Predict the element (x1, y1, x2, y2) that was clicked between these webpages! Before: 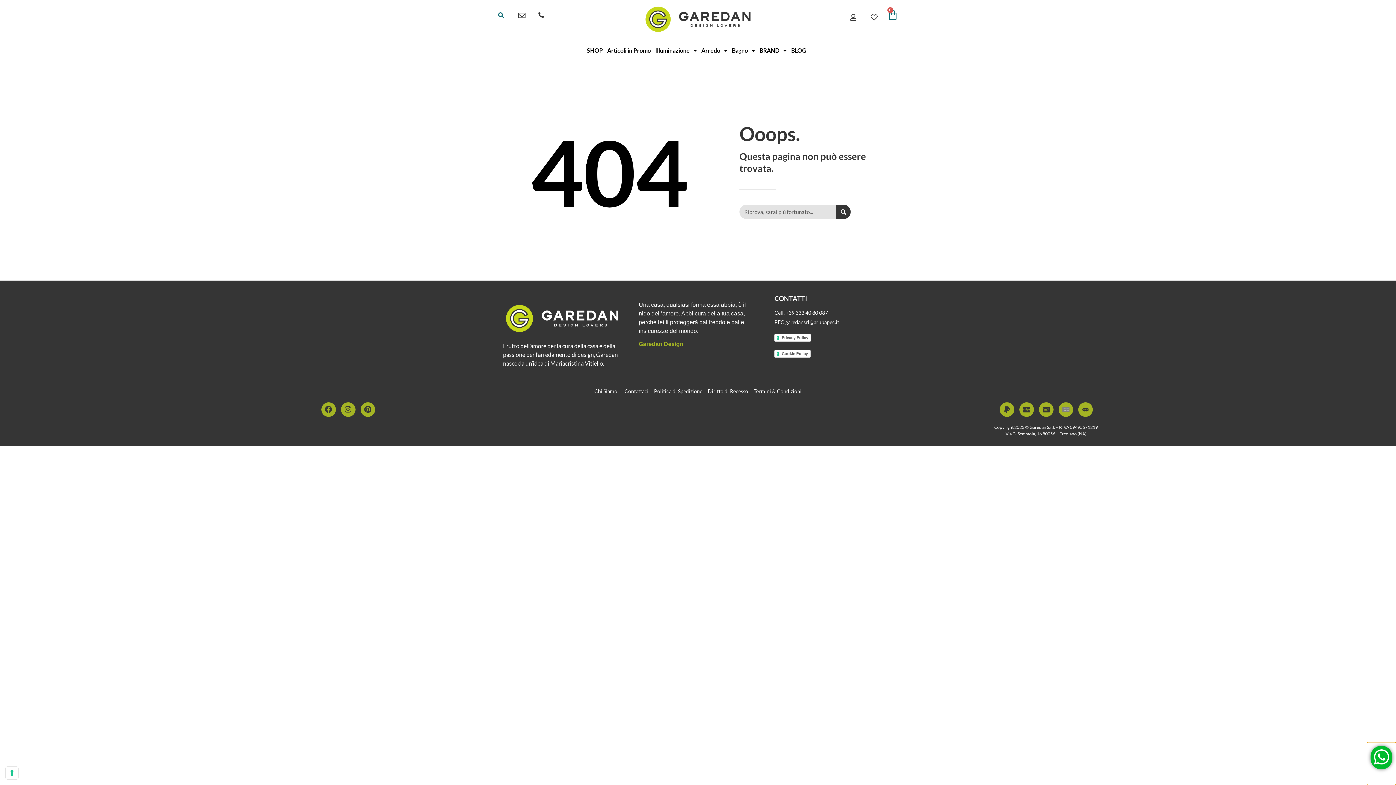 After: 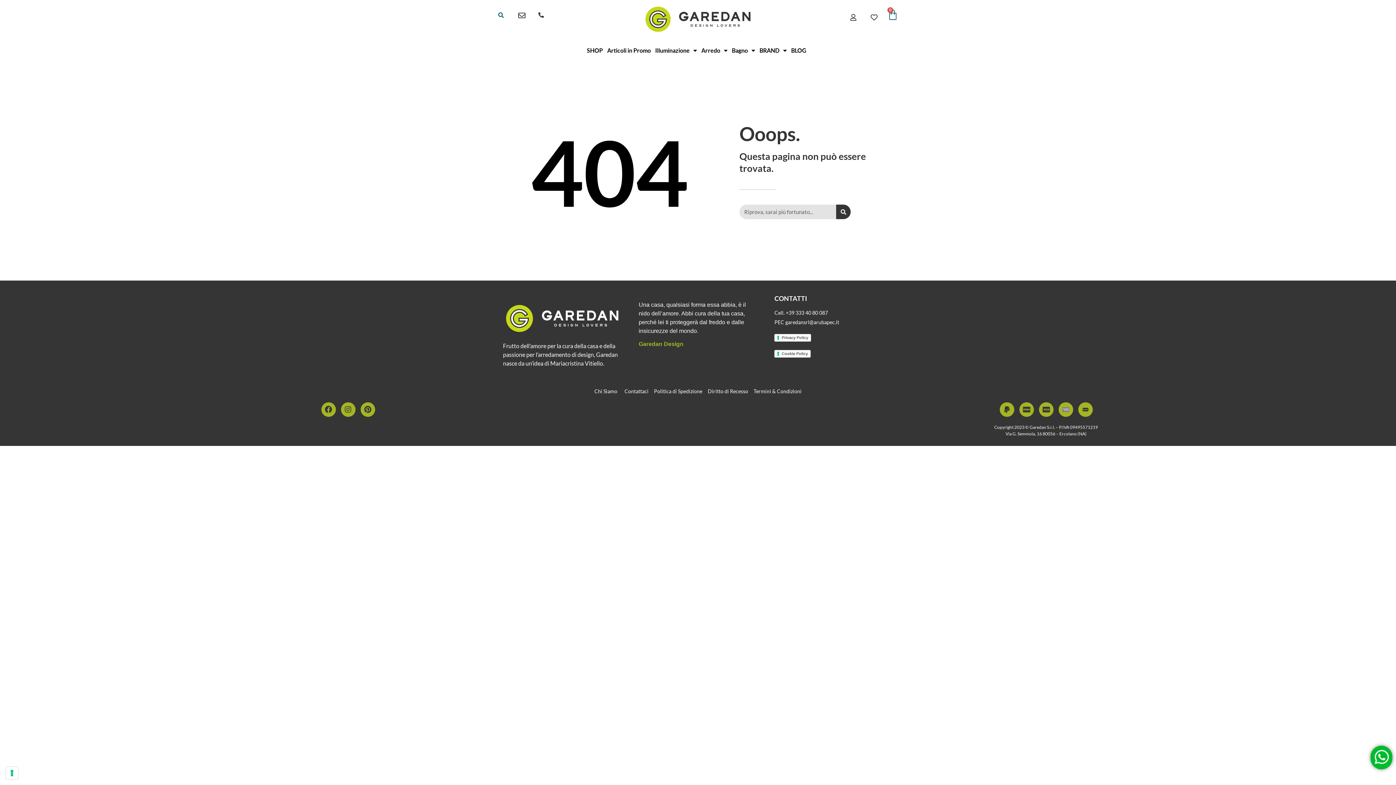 Action: bbox: (1373, 748, 1390, 766)